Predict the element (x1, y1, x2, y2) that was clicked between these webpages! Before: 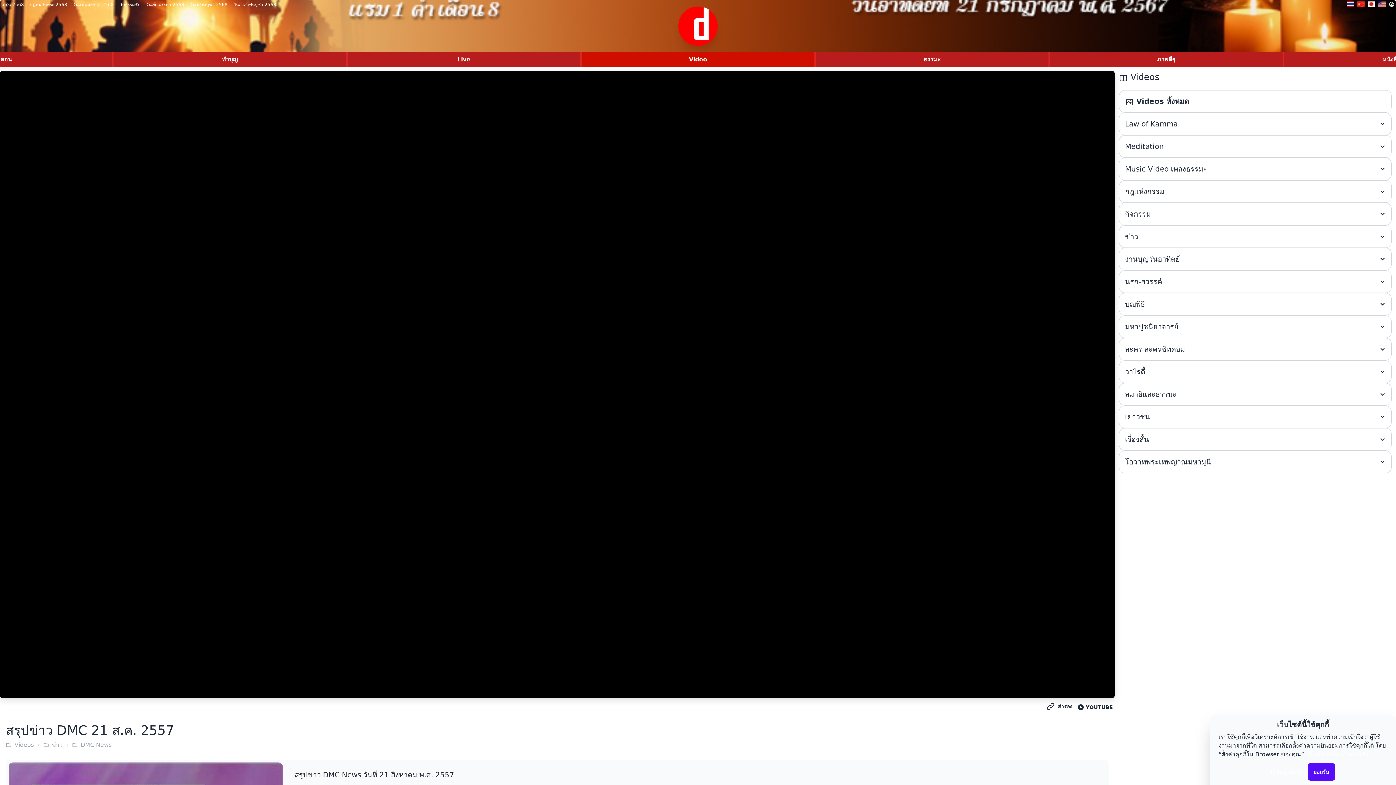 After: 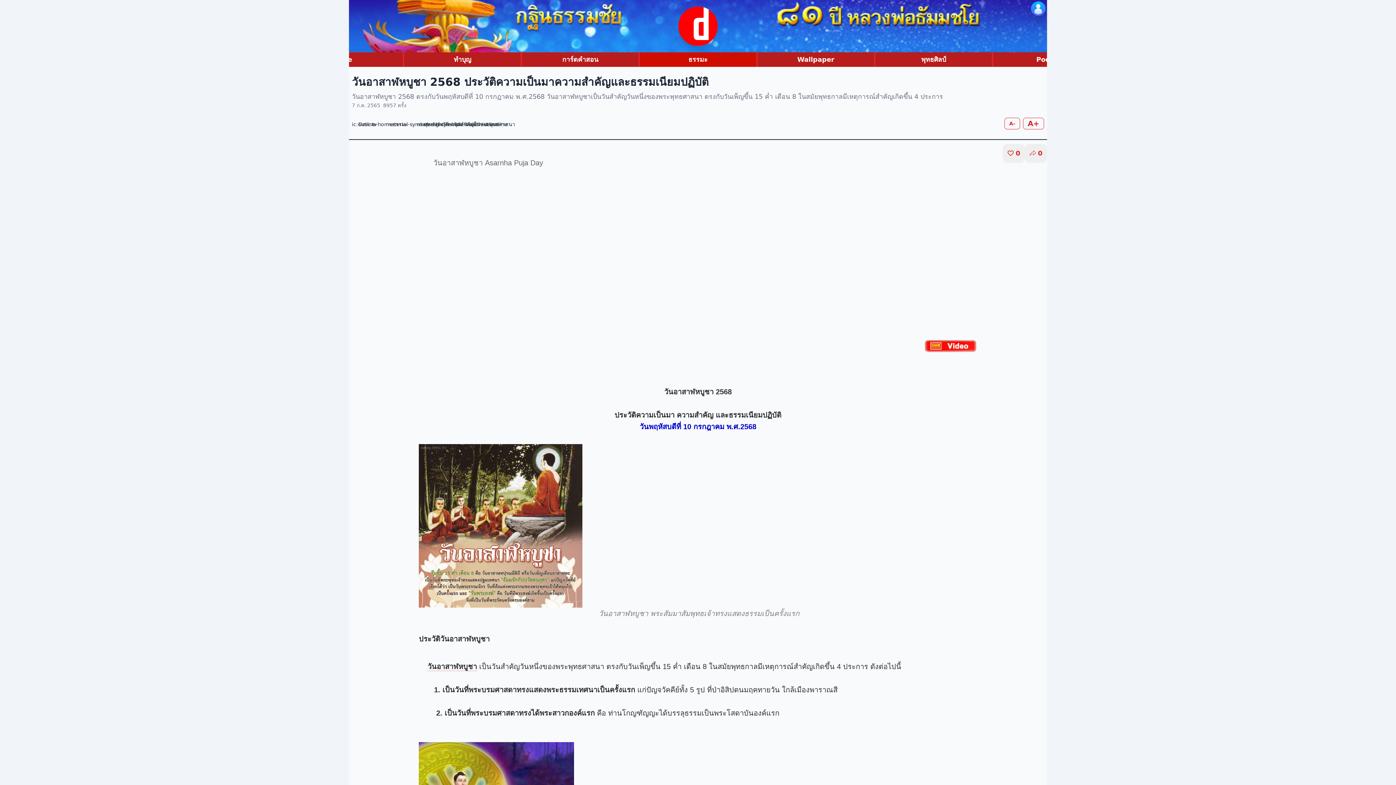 Action: bbox: (230, 0, 279, 10) label: วันอาสาฬหบูชา 2568